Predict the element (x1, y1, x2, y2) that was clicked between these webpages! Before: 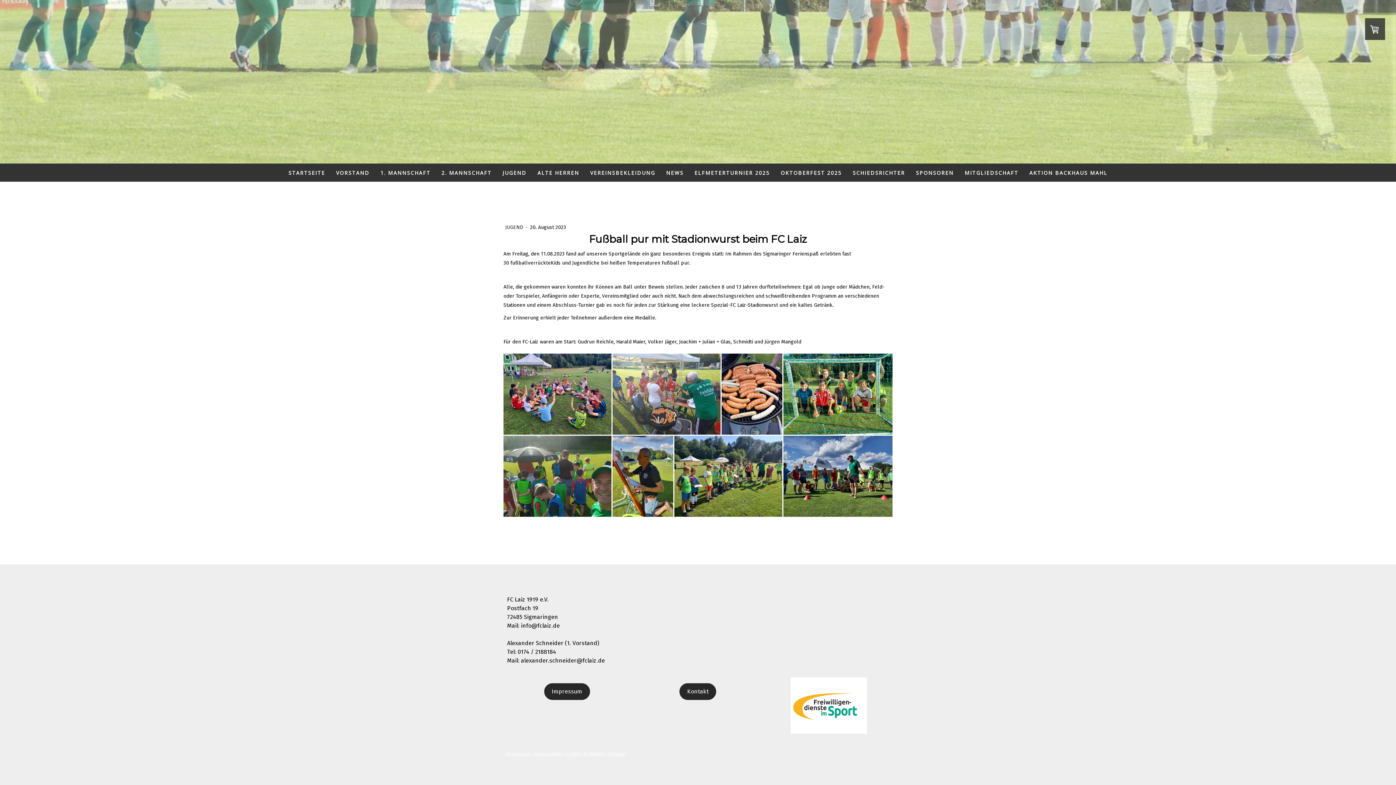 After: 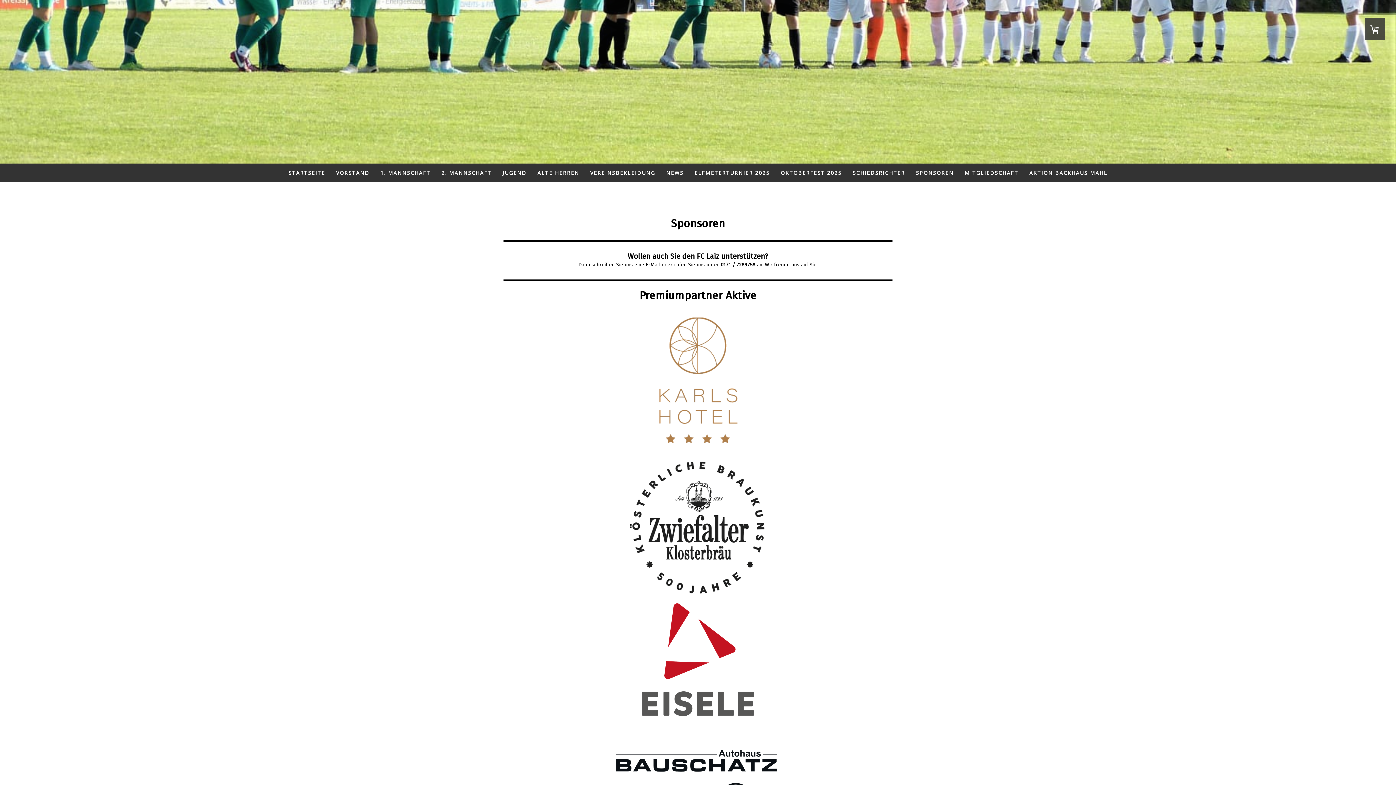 Action: label: SPONSOREN bbox: (910, 163, 959, 181)